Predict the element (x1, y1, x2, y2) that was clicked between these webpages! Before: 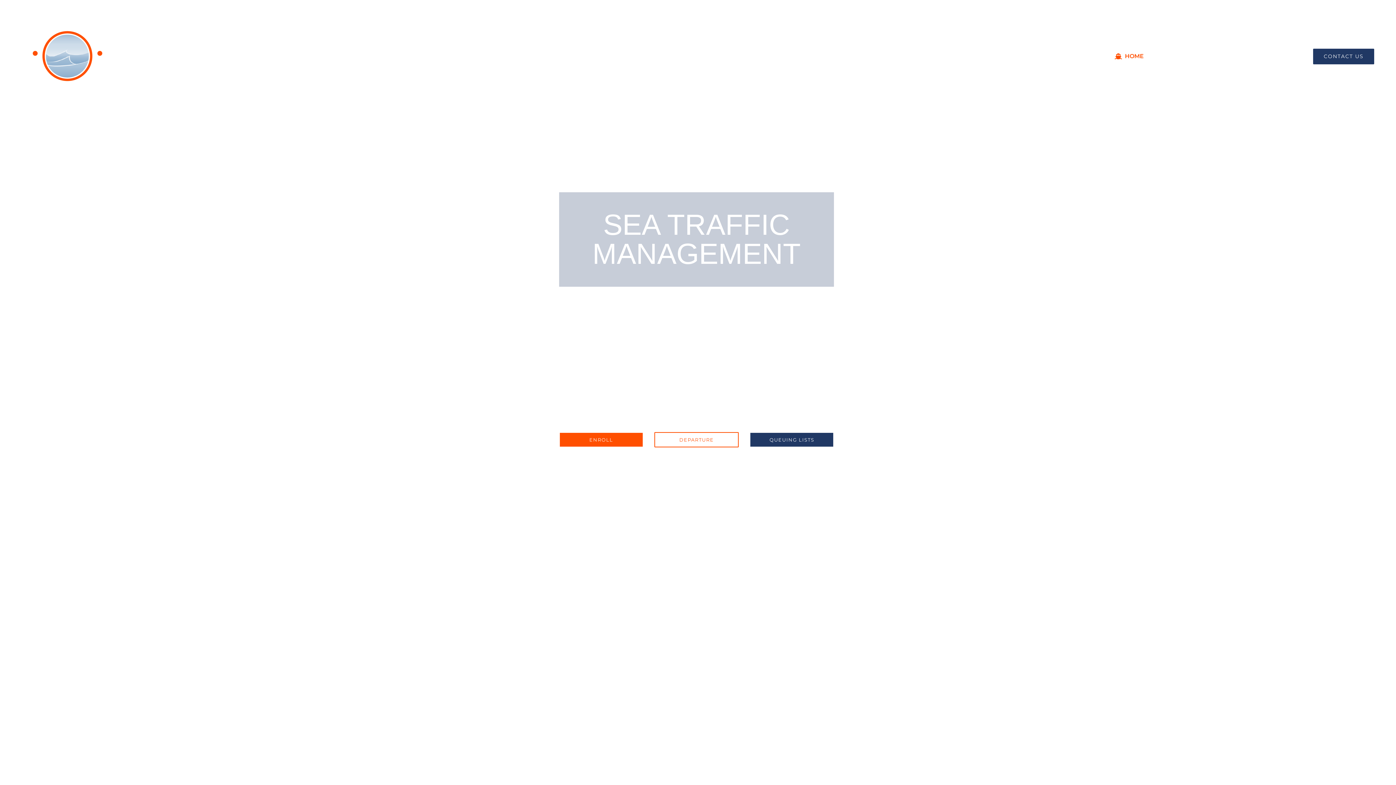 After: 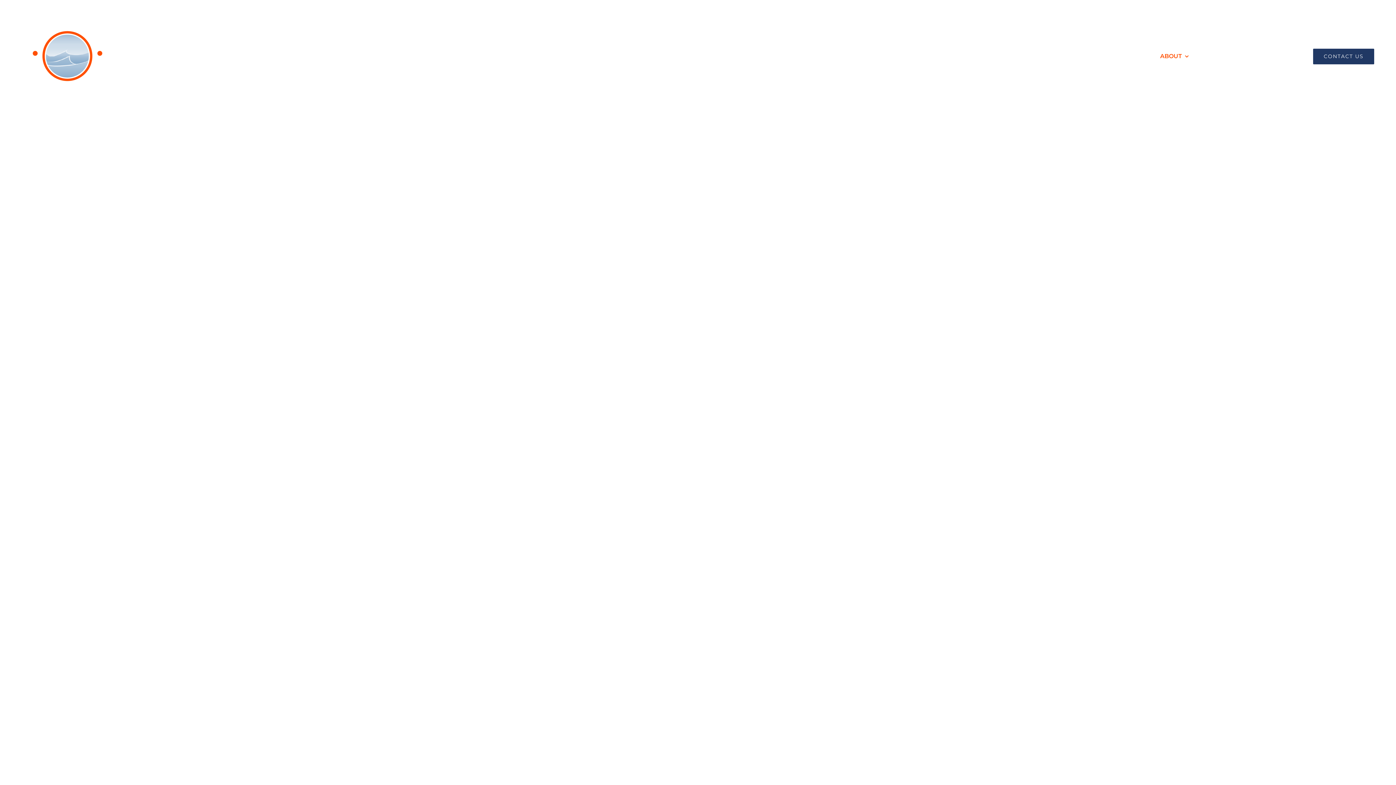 Action: bbox: (1160, 44, 1188, 68) label: ABOUT